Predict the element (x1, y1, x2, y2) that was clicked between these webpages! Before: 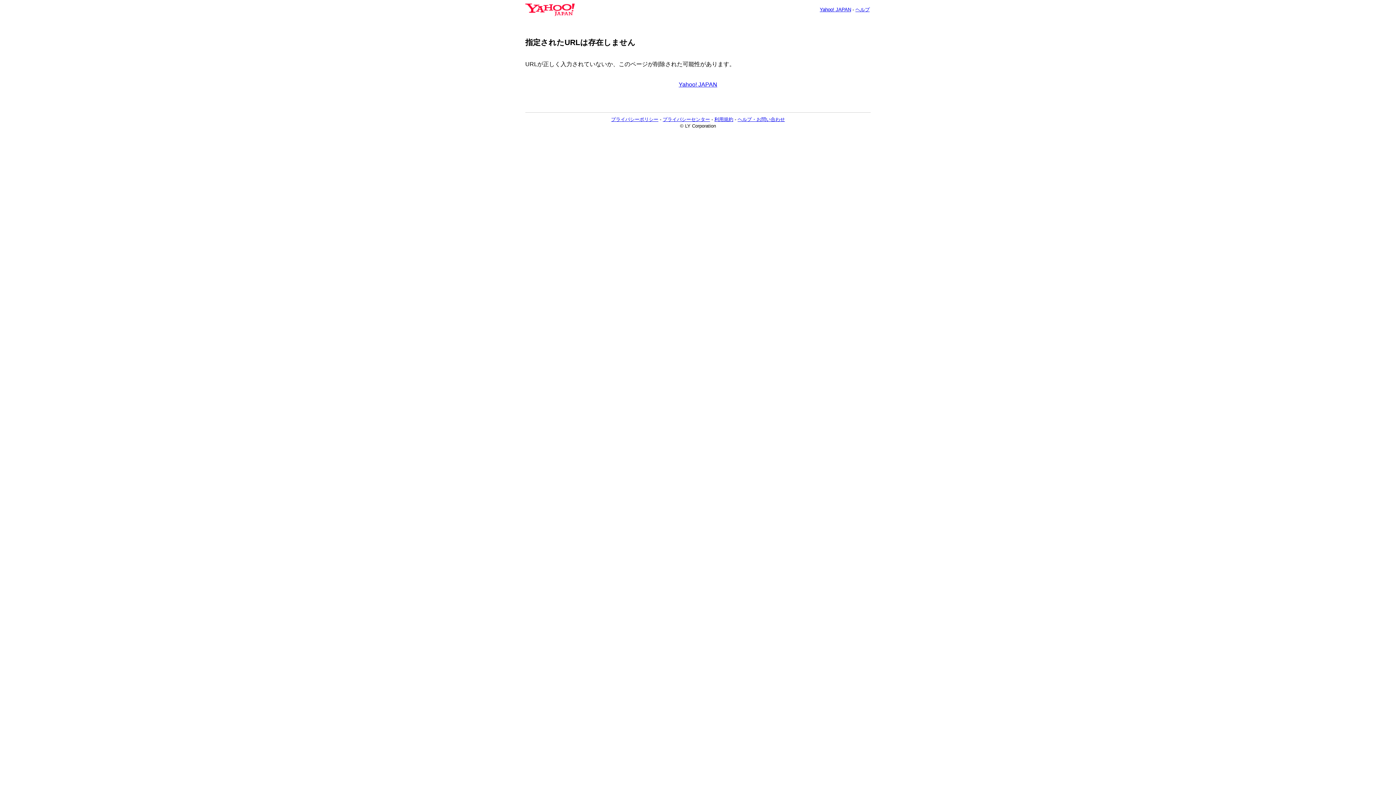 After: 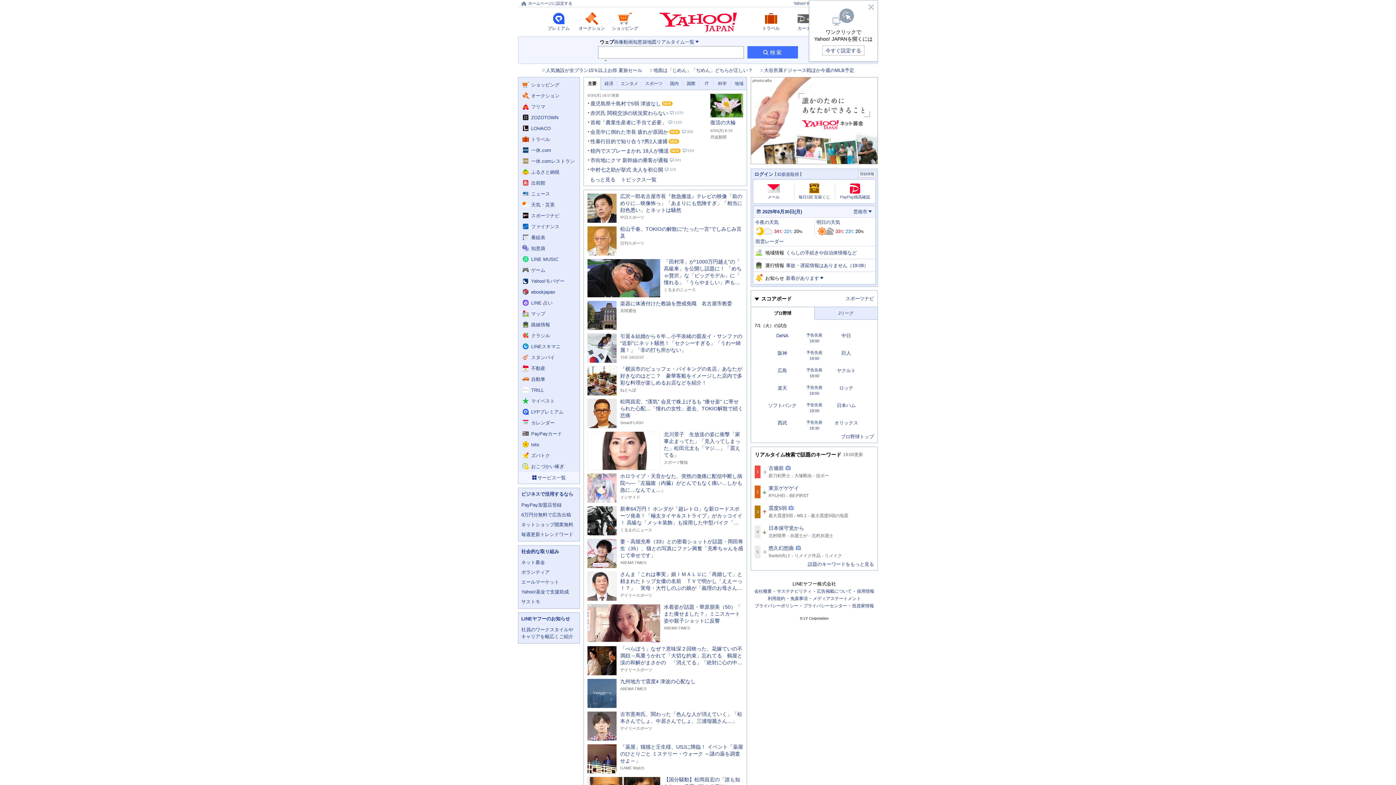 Action: bbox: (525, 6, 574, 12)